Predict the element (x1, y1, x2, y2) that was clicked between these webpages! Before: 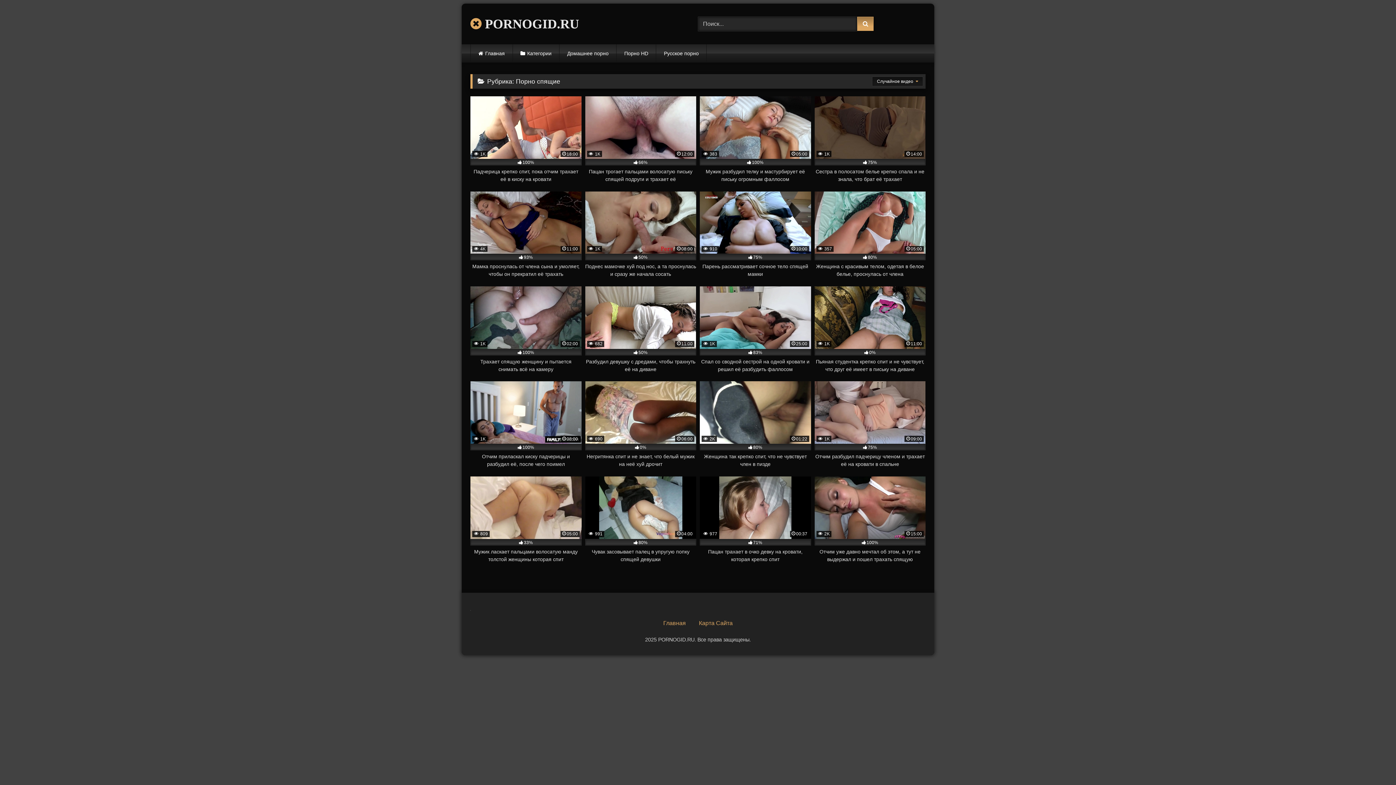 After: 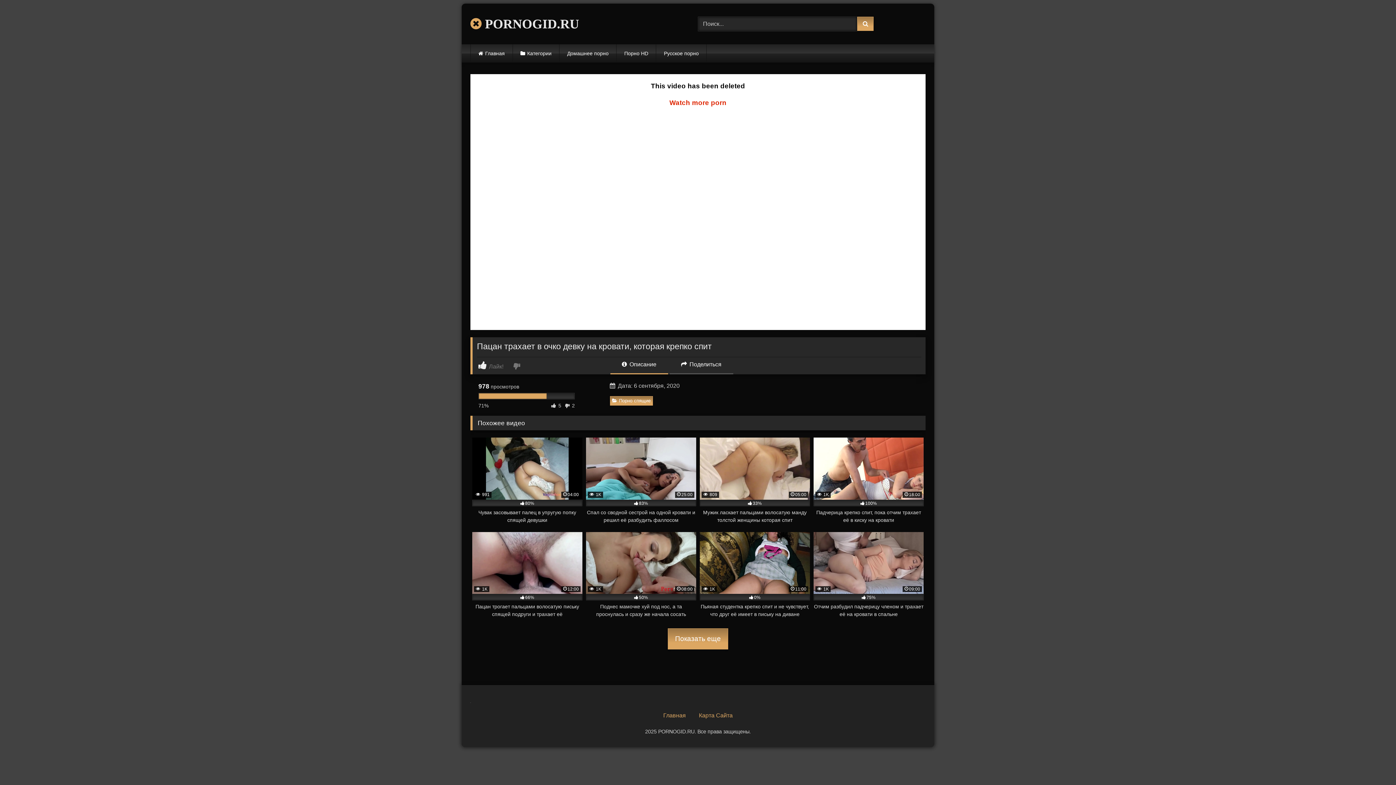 Action: bbox: (700, 476, 811, 563) label:  977
00:37
71%
Пацан трахает в очко девку на кровати, которая крепко спит